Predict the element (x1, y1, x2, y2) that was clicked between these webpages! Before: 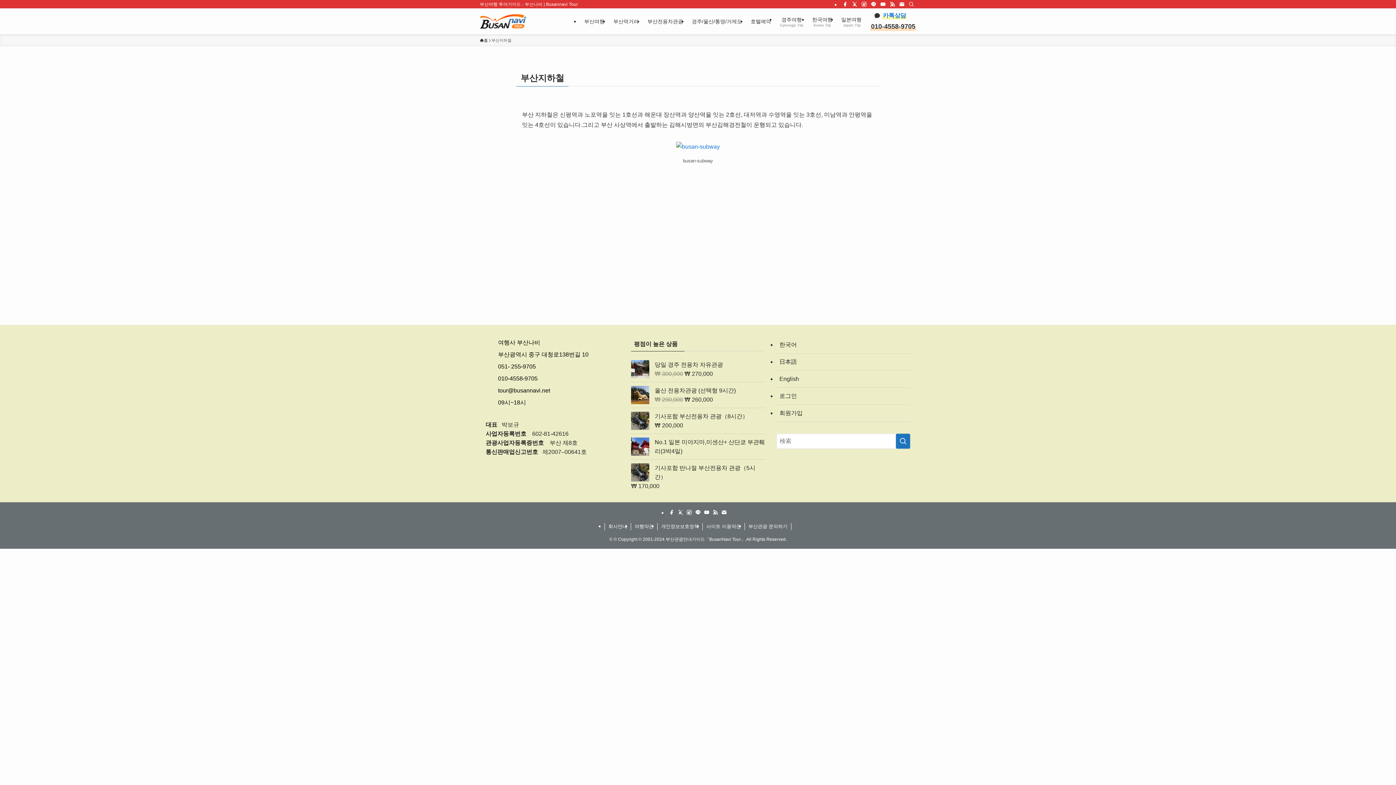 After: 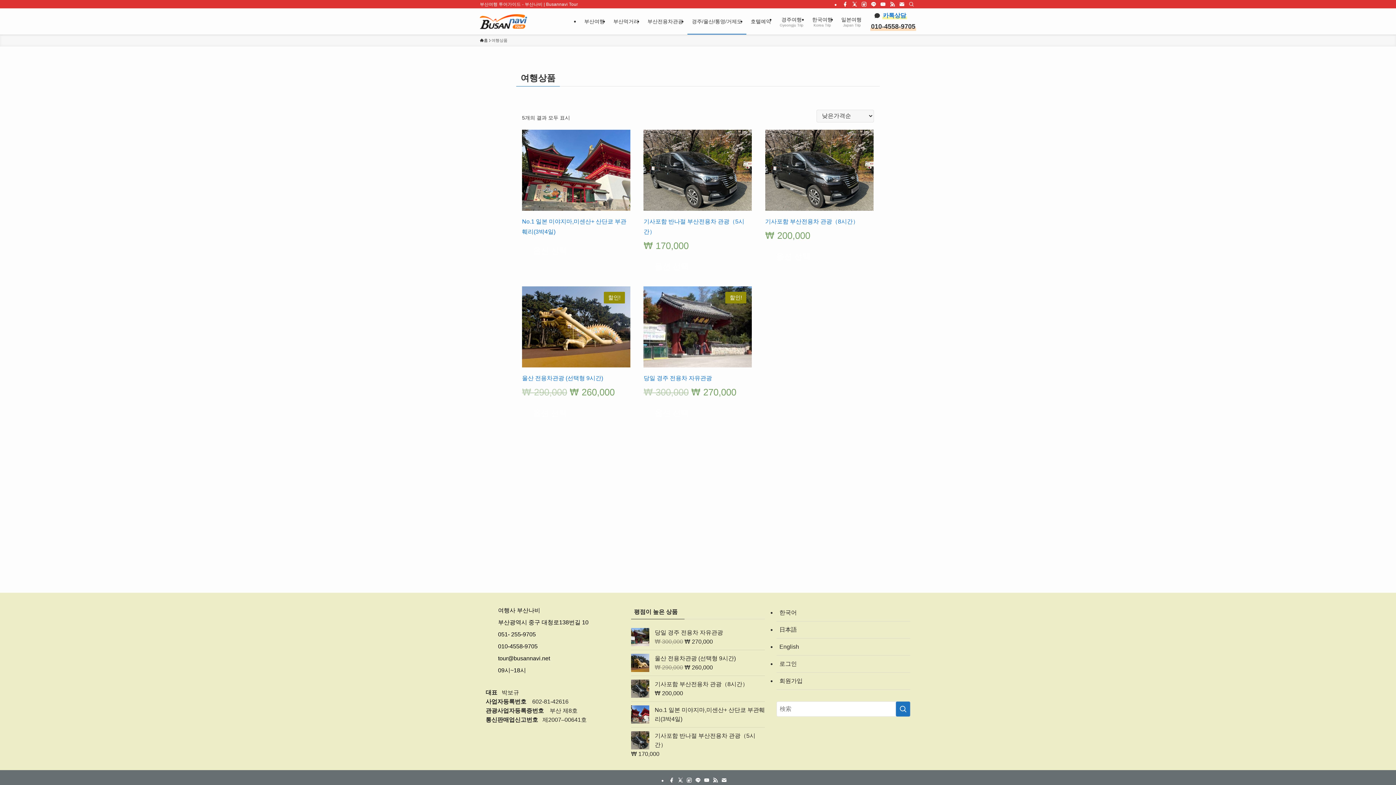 Action: bbox: (687, 8, 746, 34) label: 경주/울산/통영/거제도